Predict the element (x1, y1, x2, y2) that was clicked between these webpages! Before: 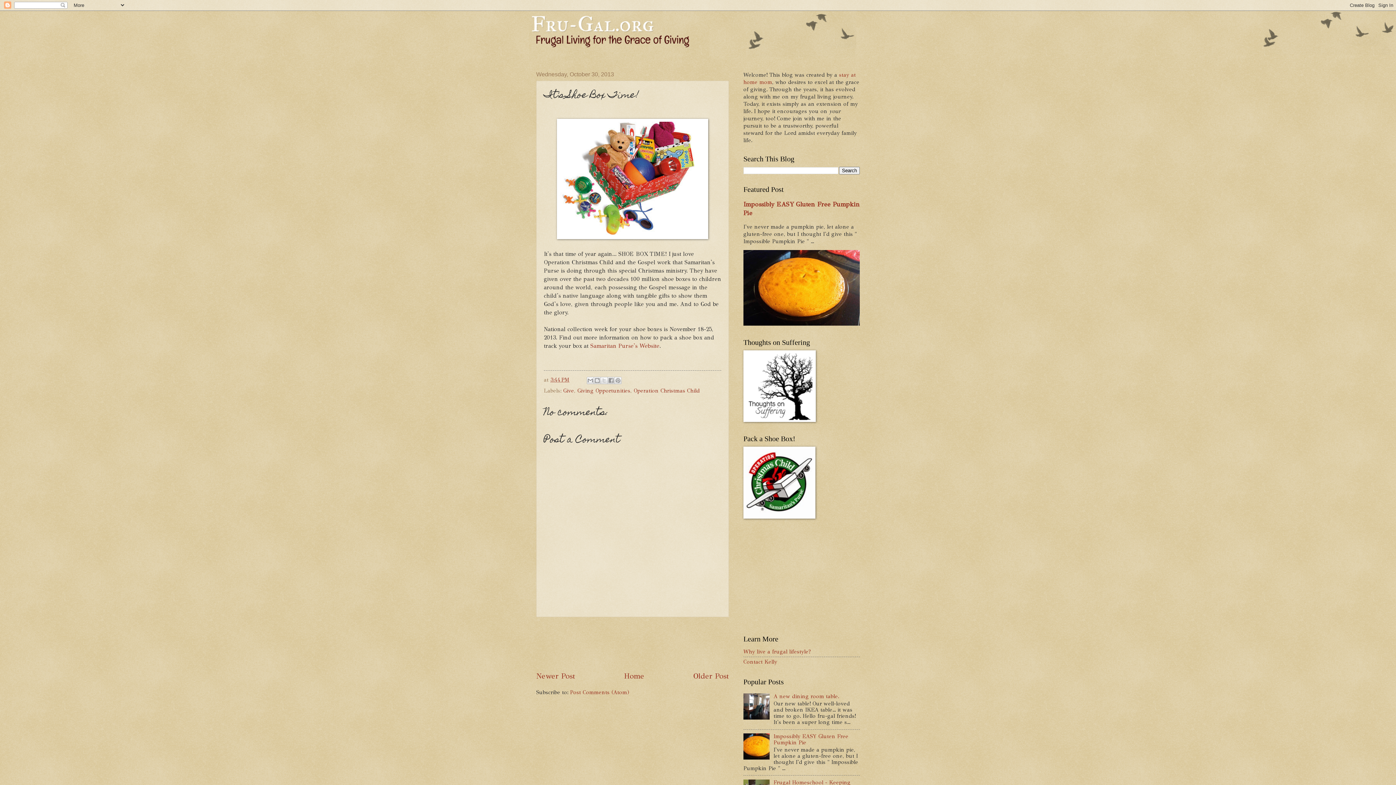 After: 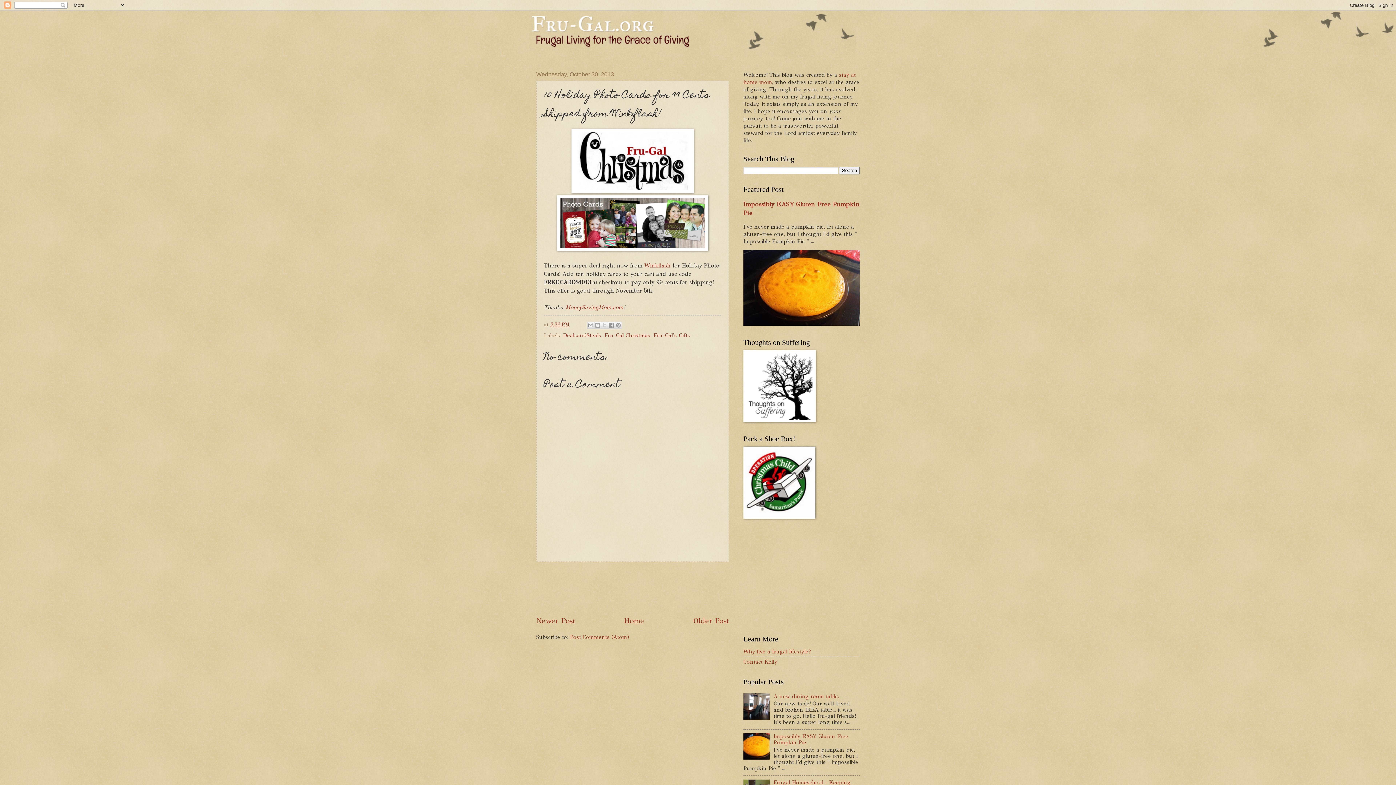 Action: label: Older Post bbox: (693, 671, 729, 681)